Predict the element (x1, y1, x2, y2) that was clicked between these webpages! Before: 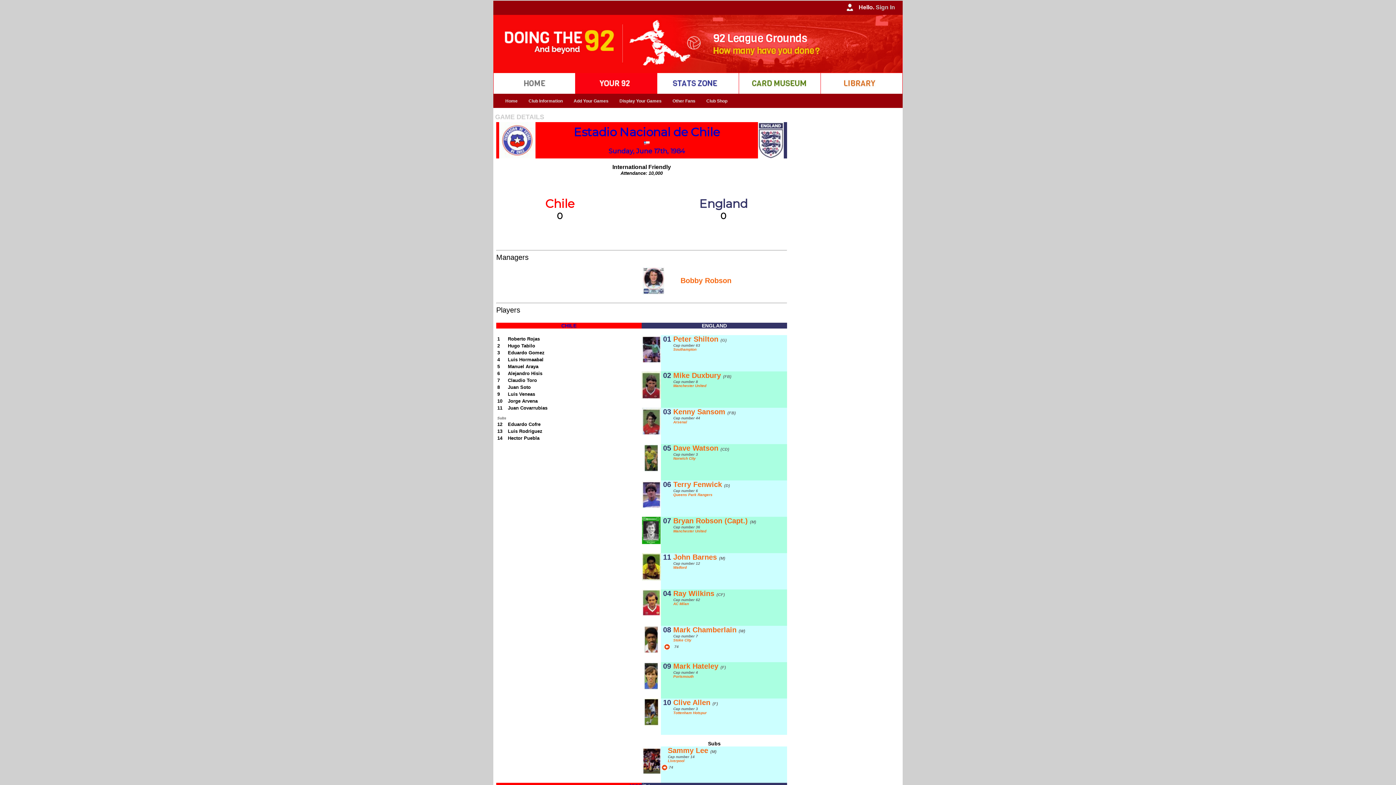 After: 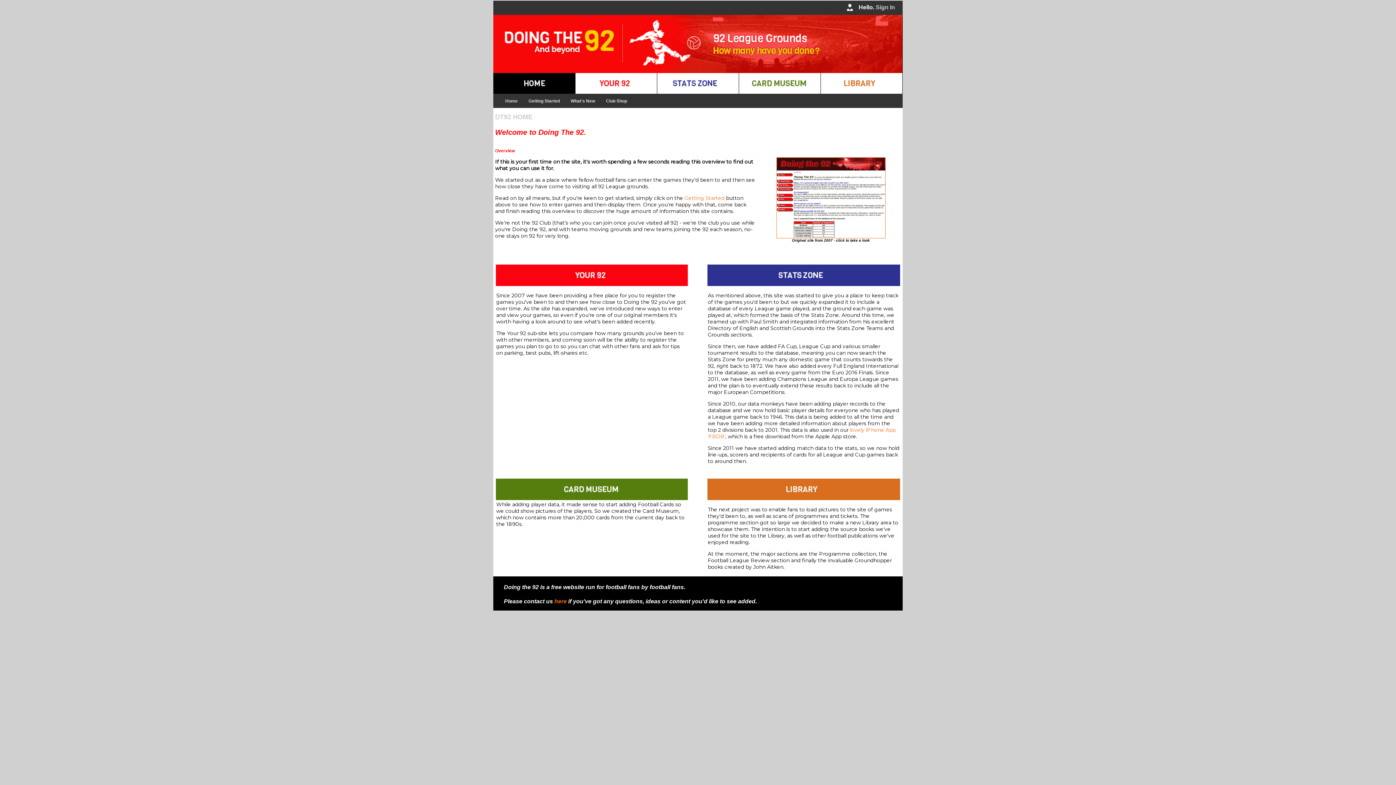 Action: bbox: (493, 79, 575, 86)